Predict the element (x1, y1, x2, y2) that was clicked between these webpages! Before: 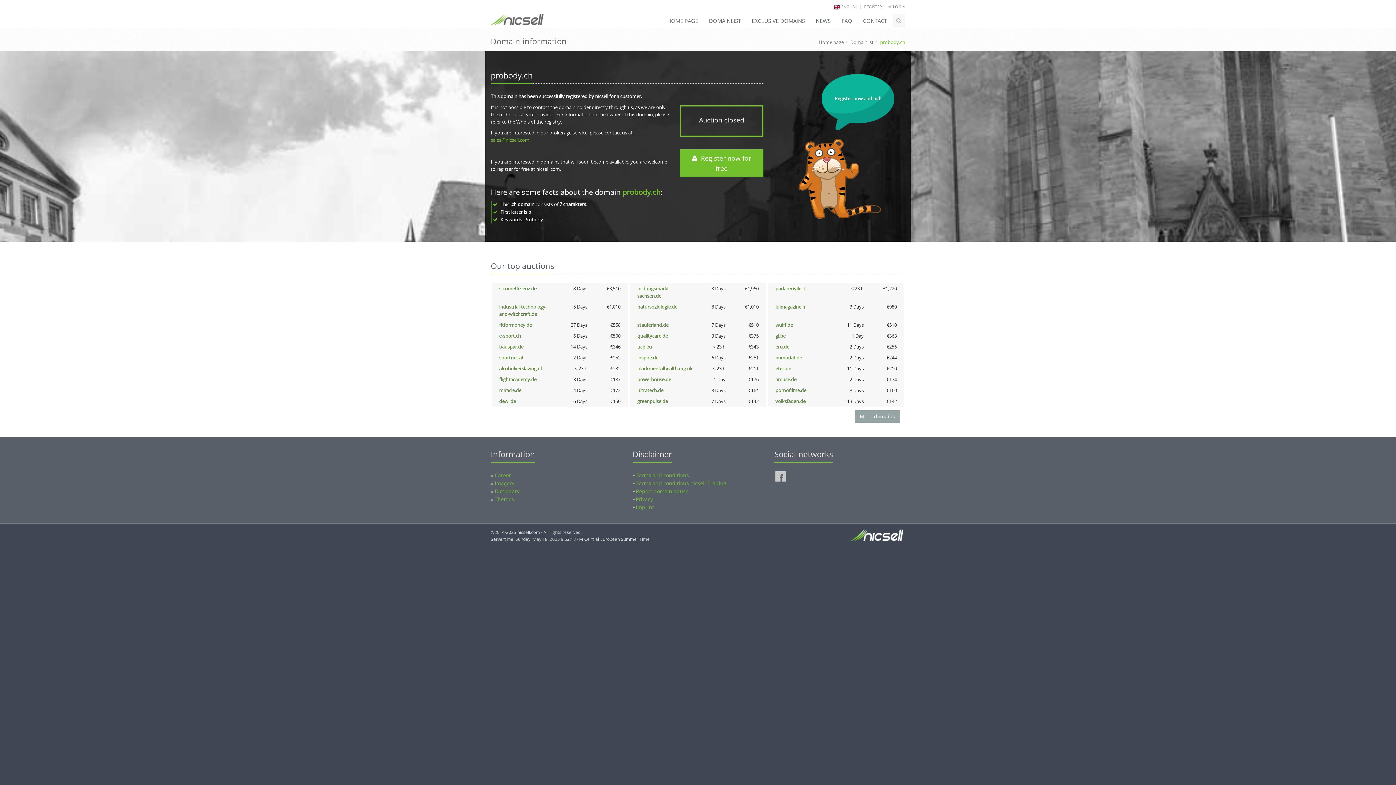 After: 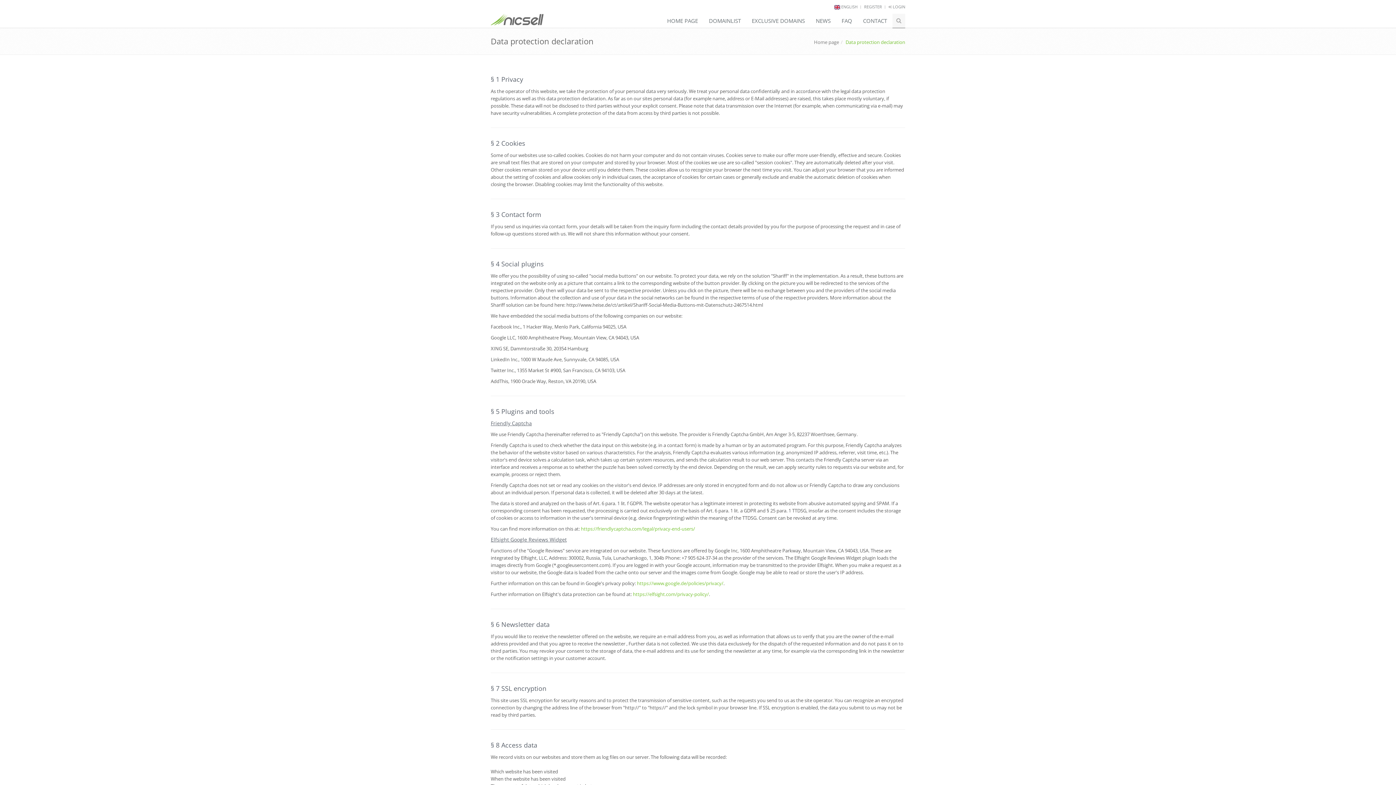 Action: bbox: (636, 496, 653, 502) label: Privacy